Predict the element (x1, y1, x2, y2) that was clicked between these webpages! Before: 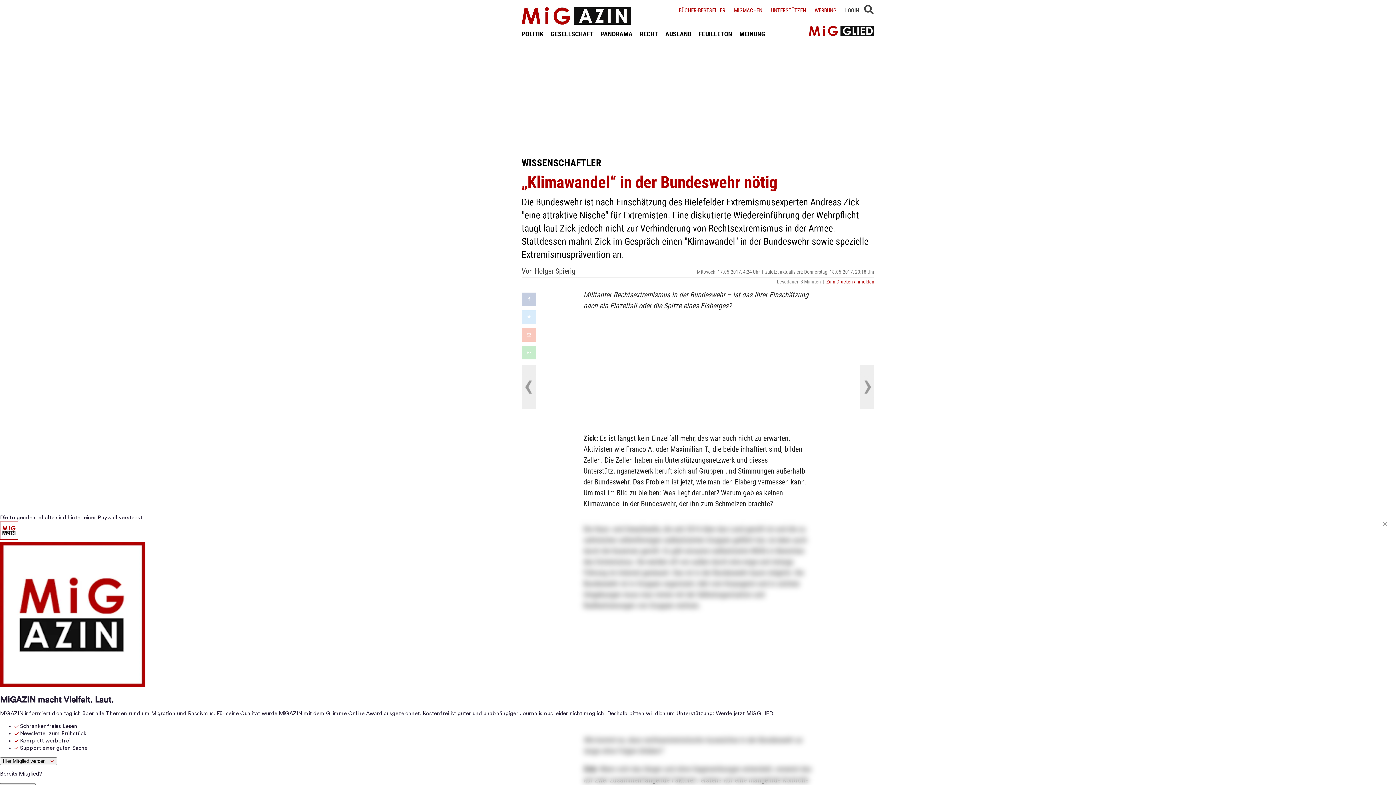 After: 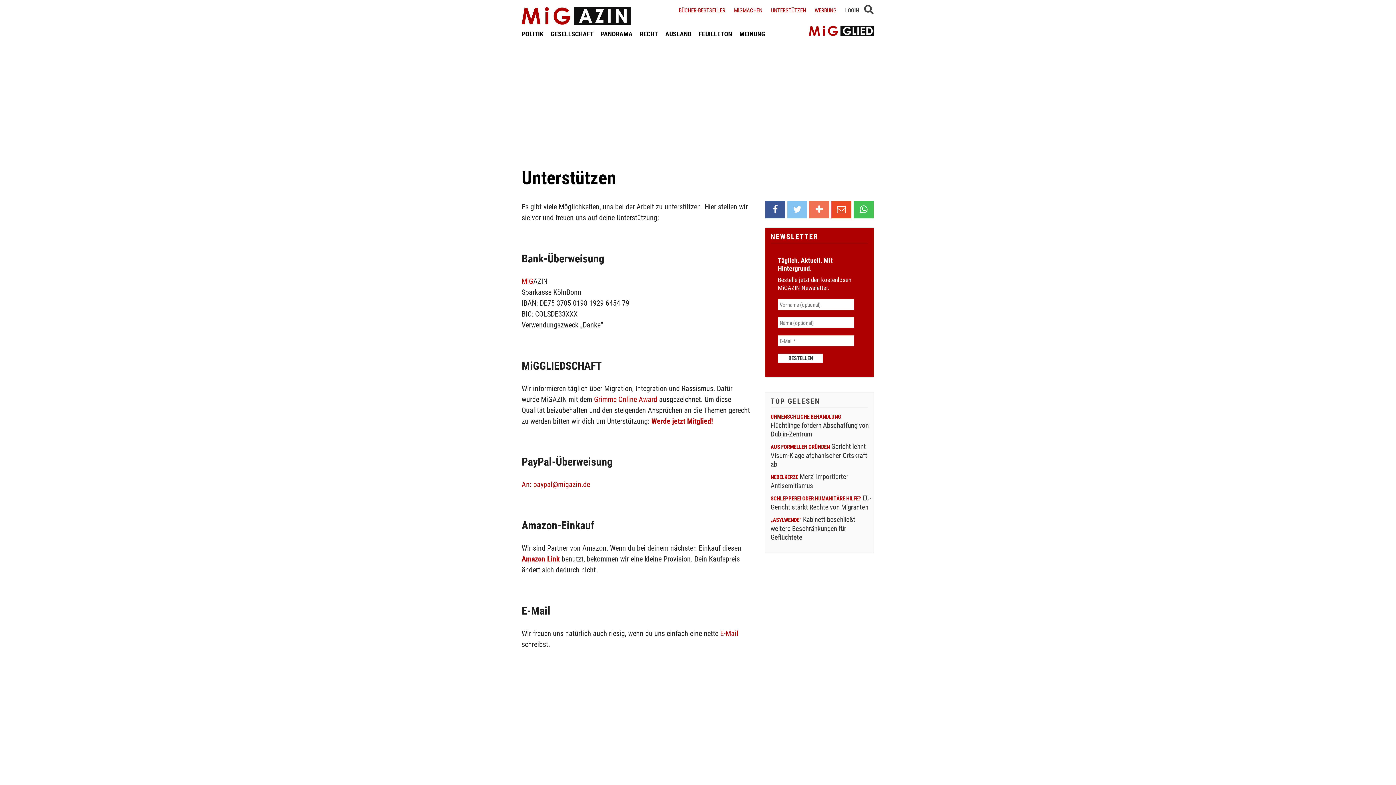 Action: label: UNTERSTÜTZEN bbox: (771, 6, 806, 13)